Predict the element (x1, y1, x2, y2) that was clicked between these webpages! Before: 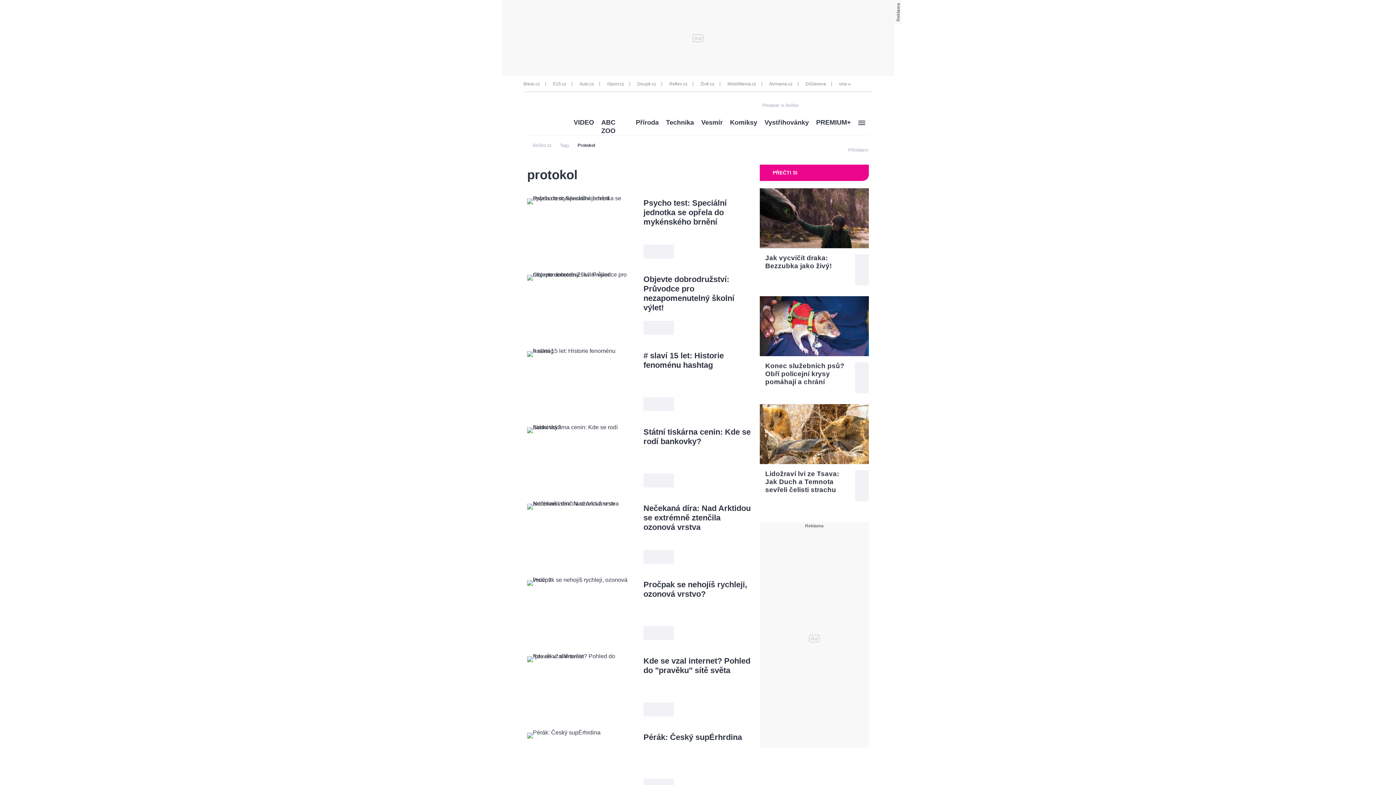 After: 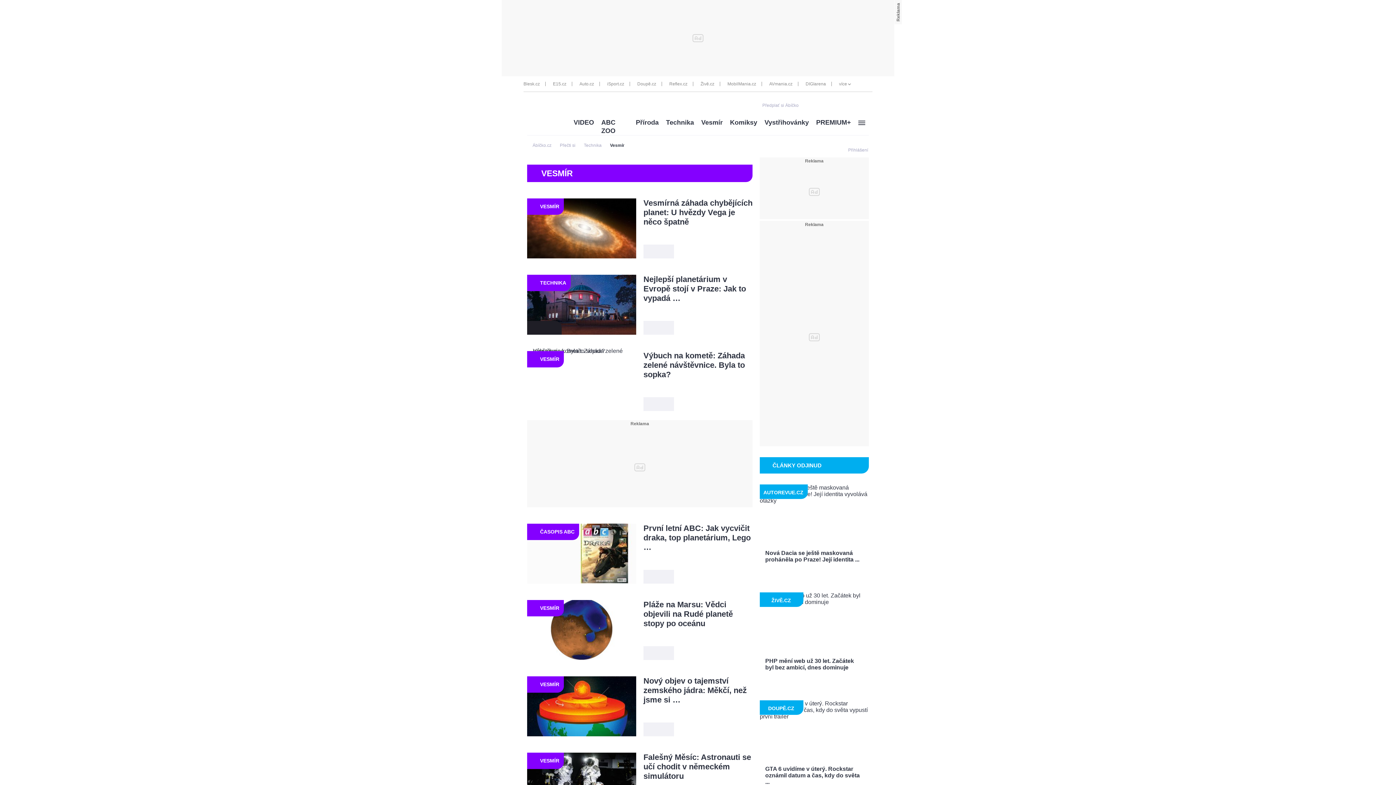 Action: label: Vesmír bbox: (701, 118, 722, 127)